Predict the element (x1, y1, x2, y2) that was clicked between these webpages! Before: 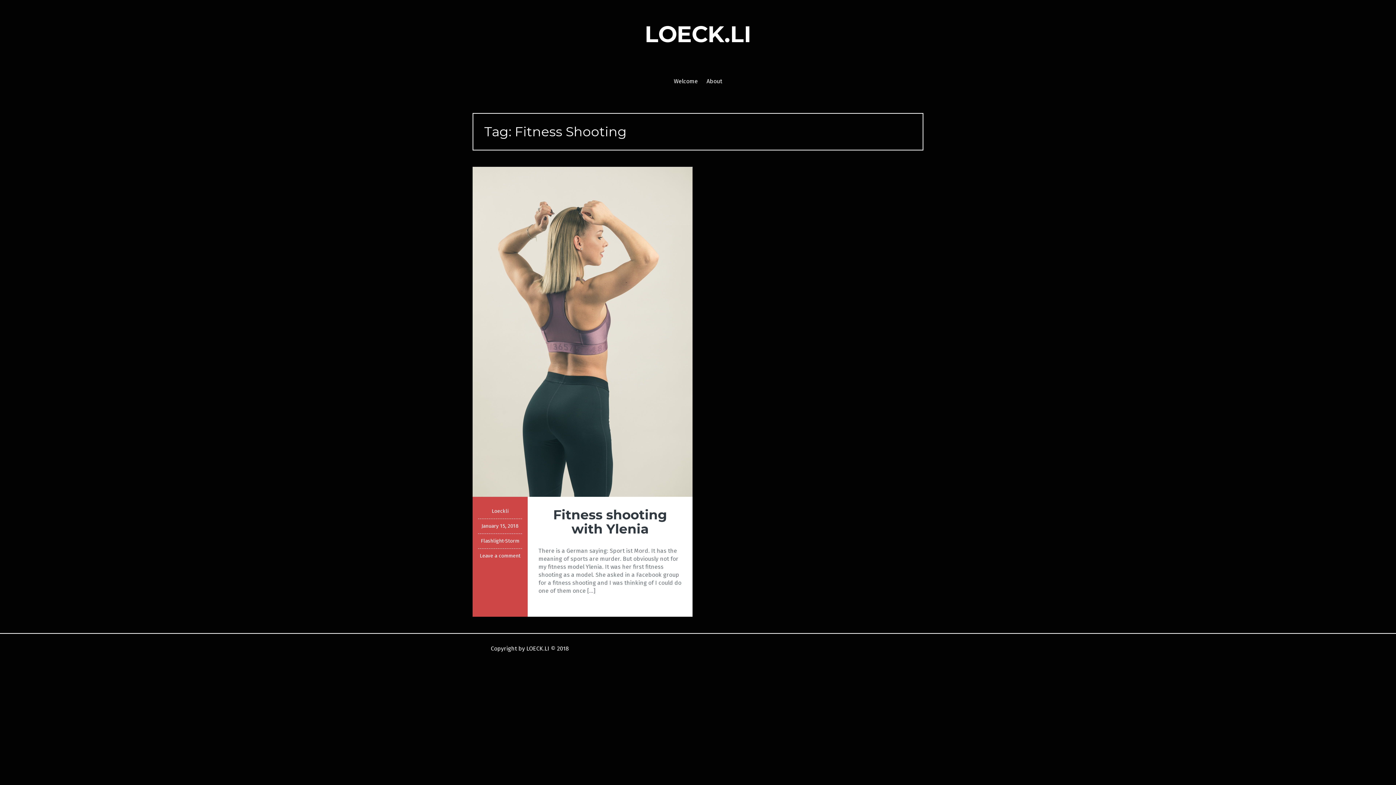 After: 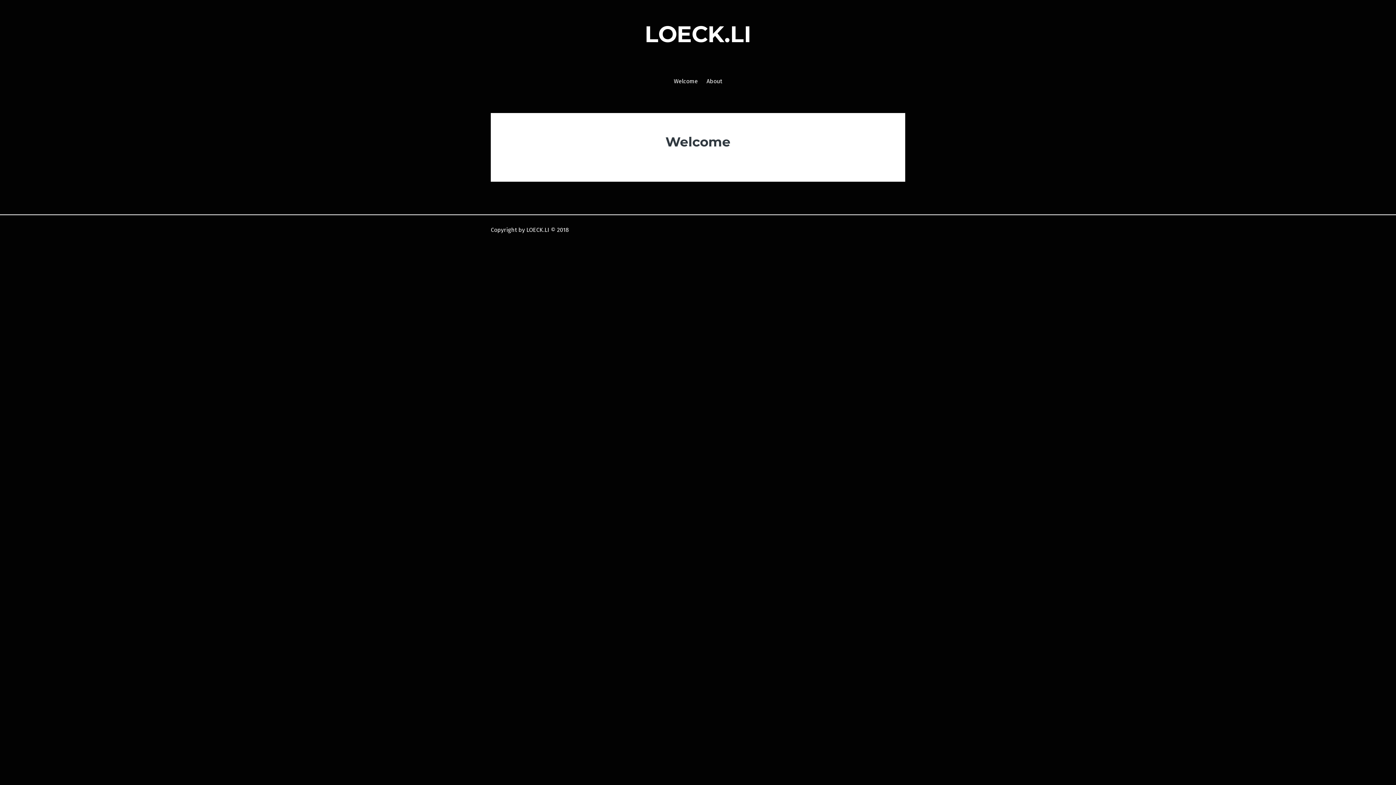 Action: bbox: (674, 77, 698, 85) label: Welcome